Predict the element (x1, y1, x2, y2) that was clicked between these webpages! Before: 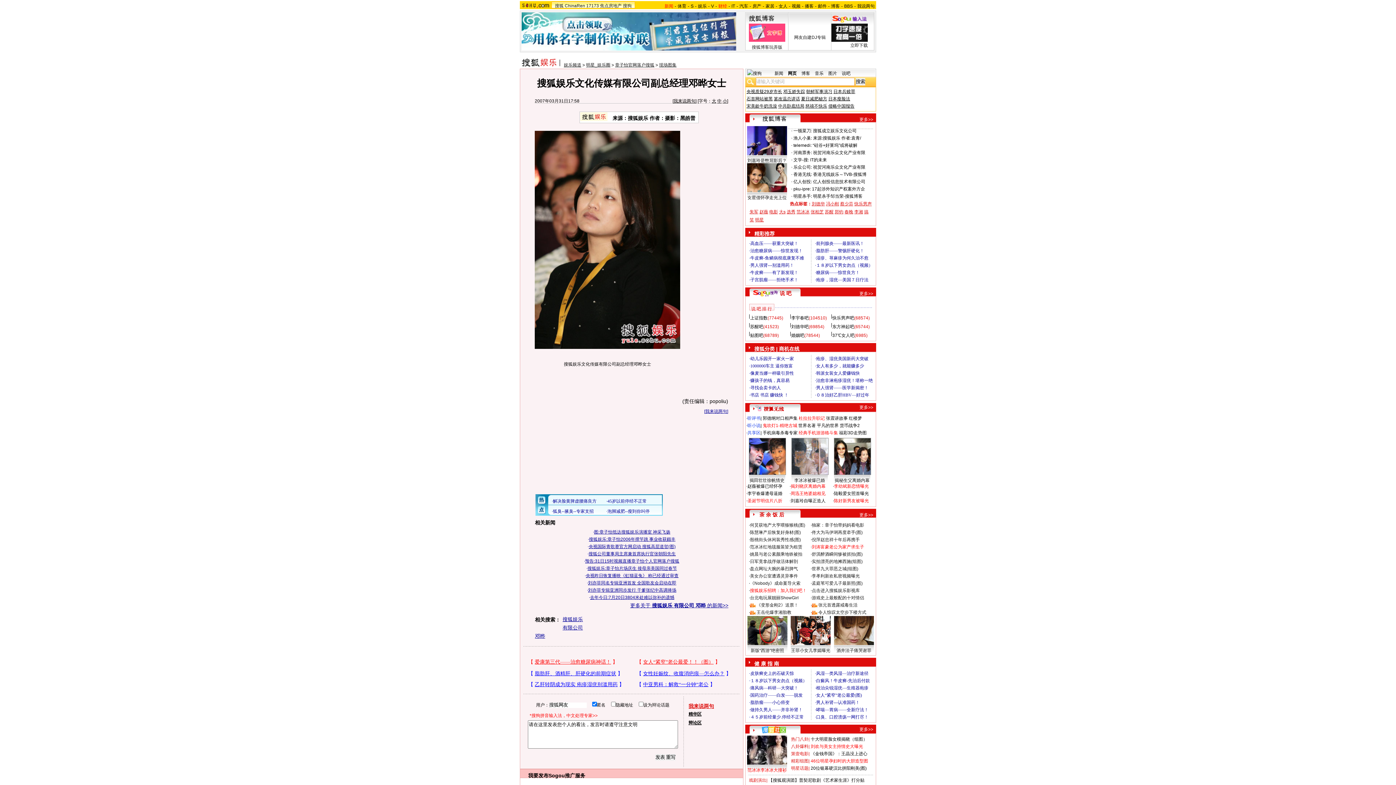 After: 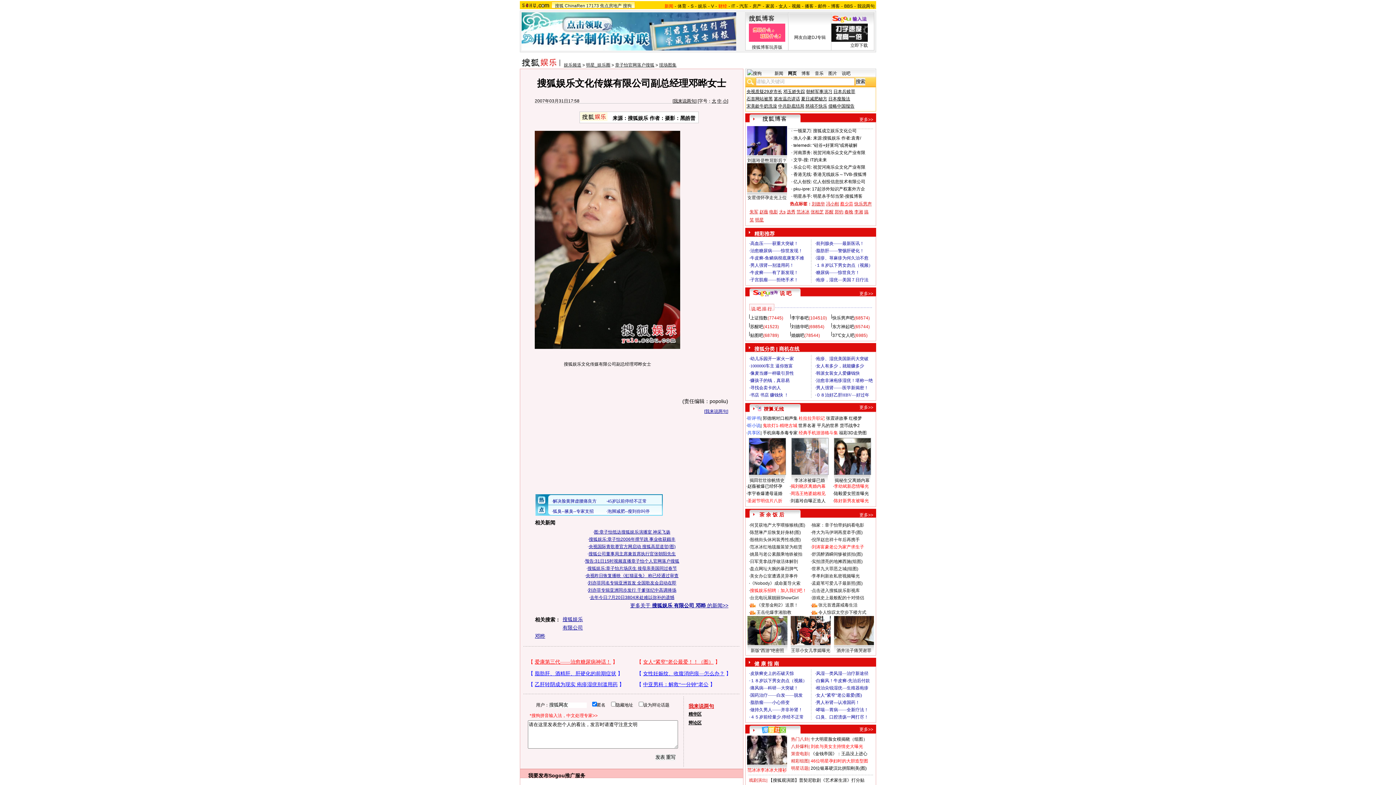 Action: label: 蔡少芬 bbox: (840, 201, 853, 206)